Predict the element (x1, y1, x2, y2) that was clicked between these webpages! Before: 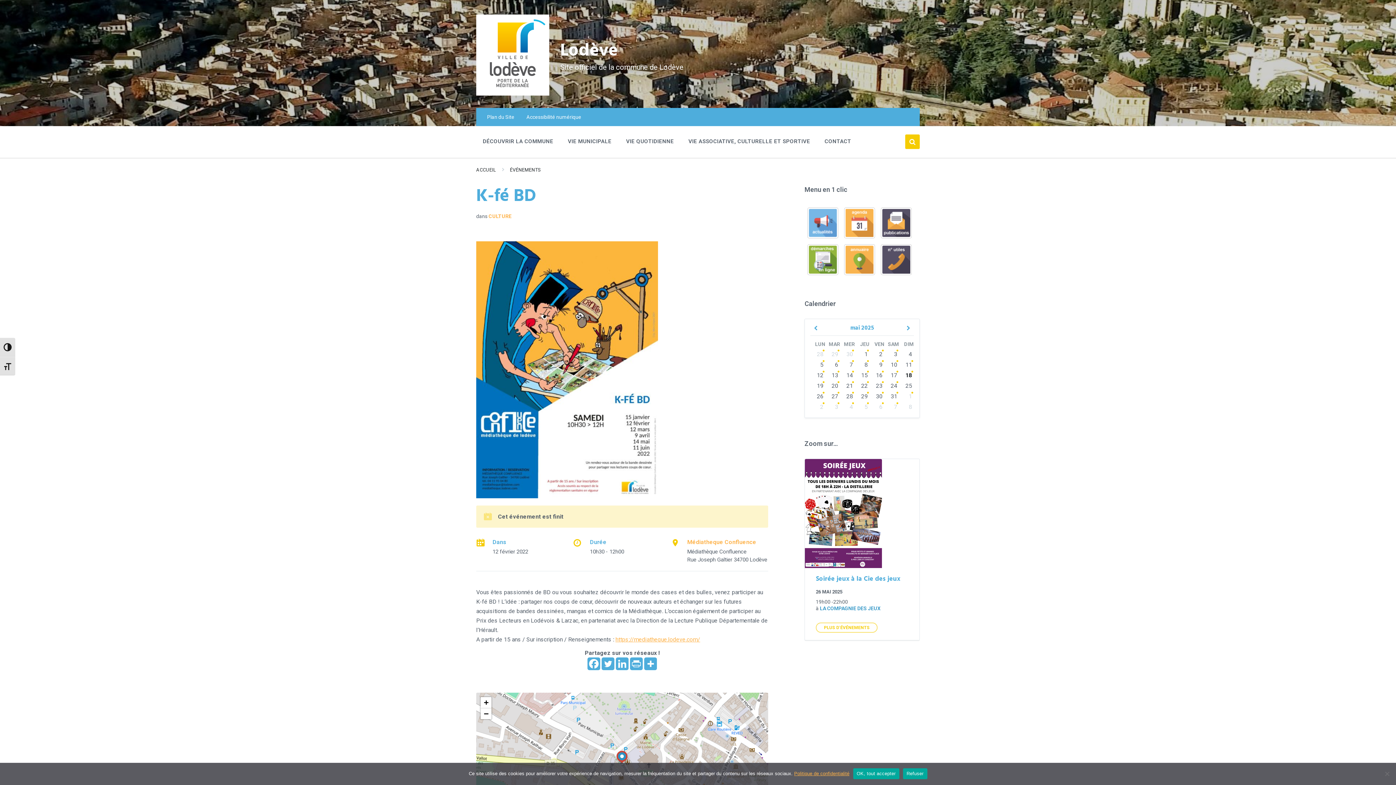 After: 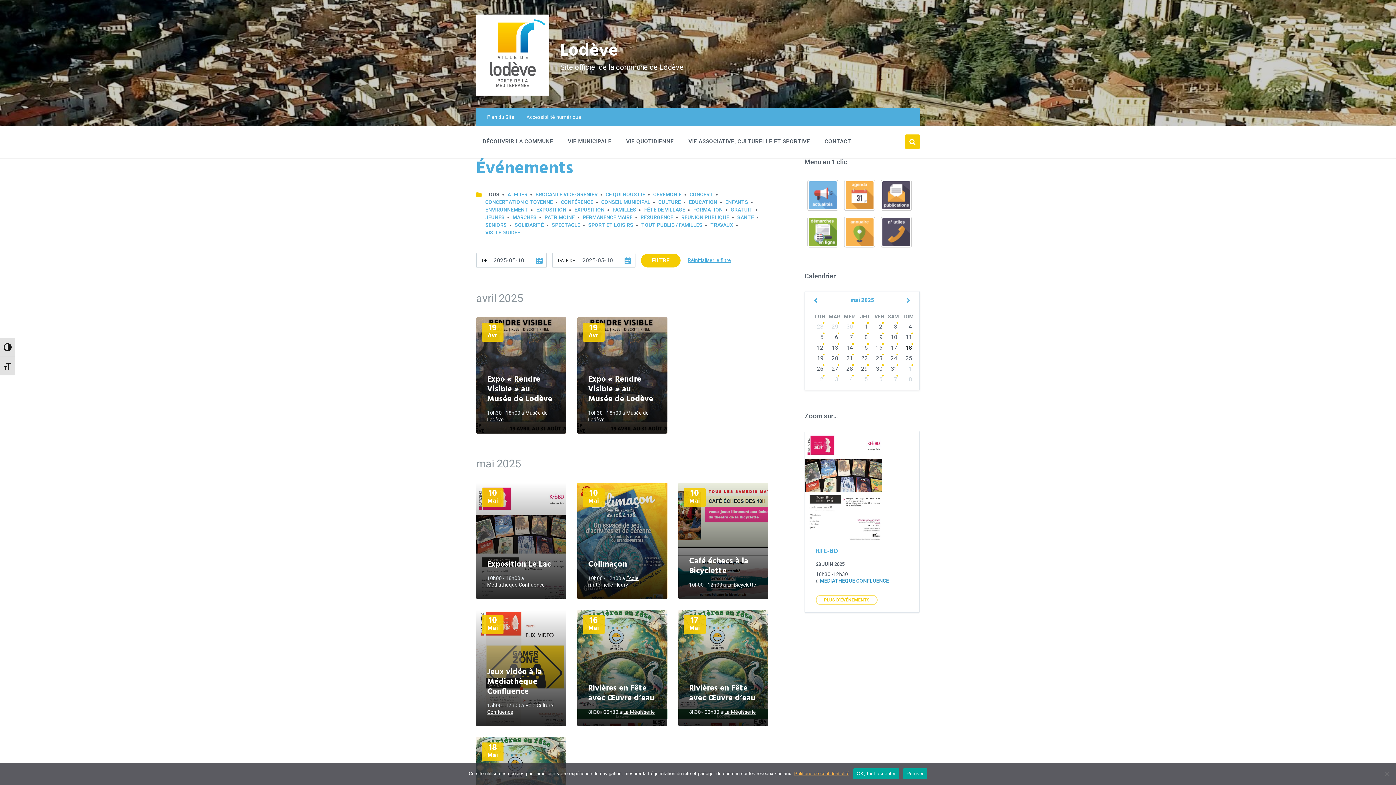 Action: bbox: (884, 359, 899, 370) label: Go to events